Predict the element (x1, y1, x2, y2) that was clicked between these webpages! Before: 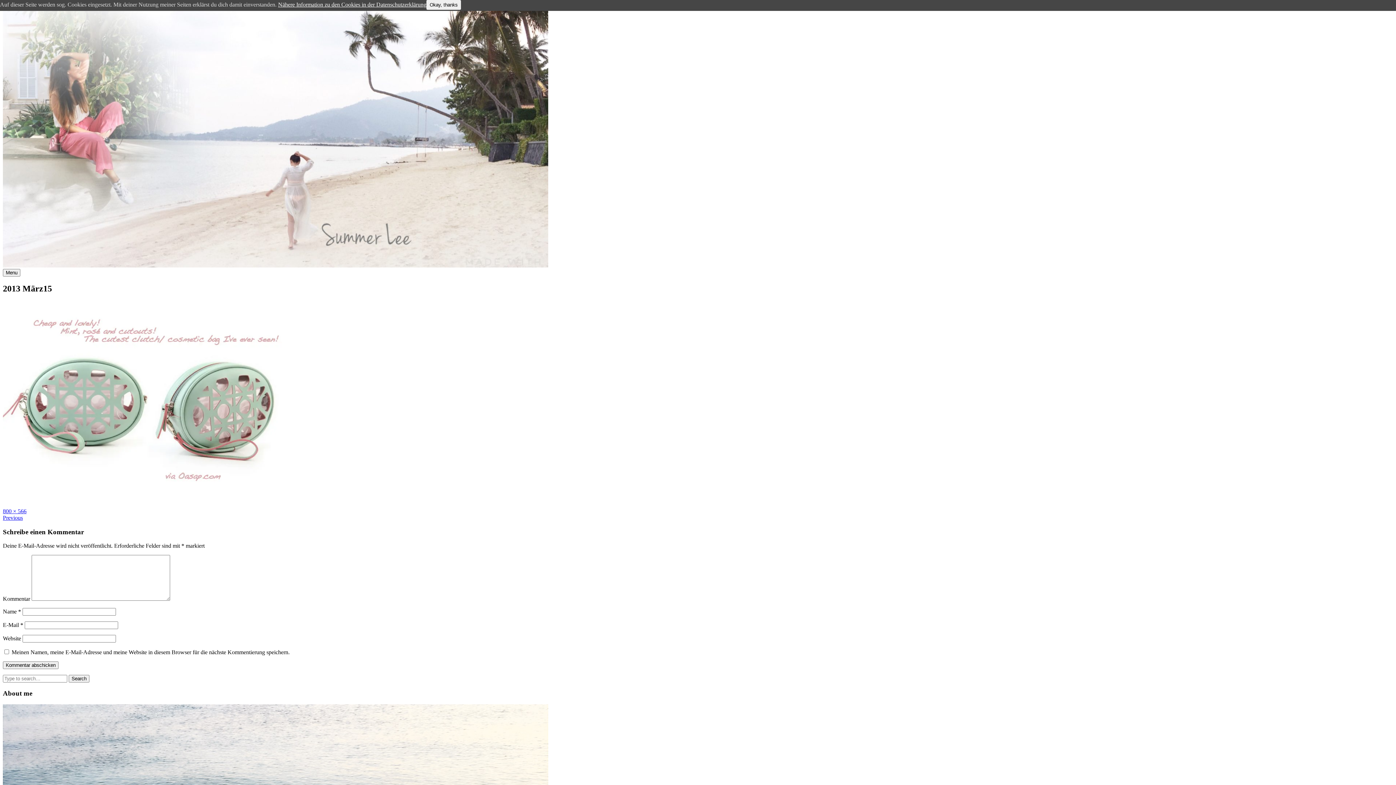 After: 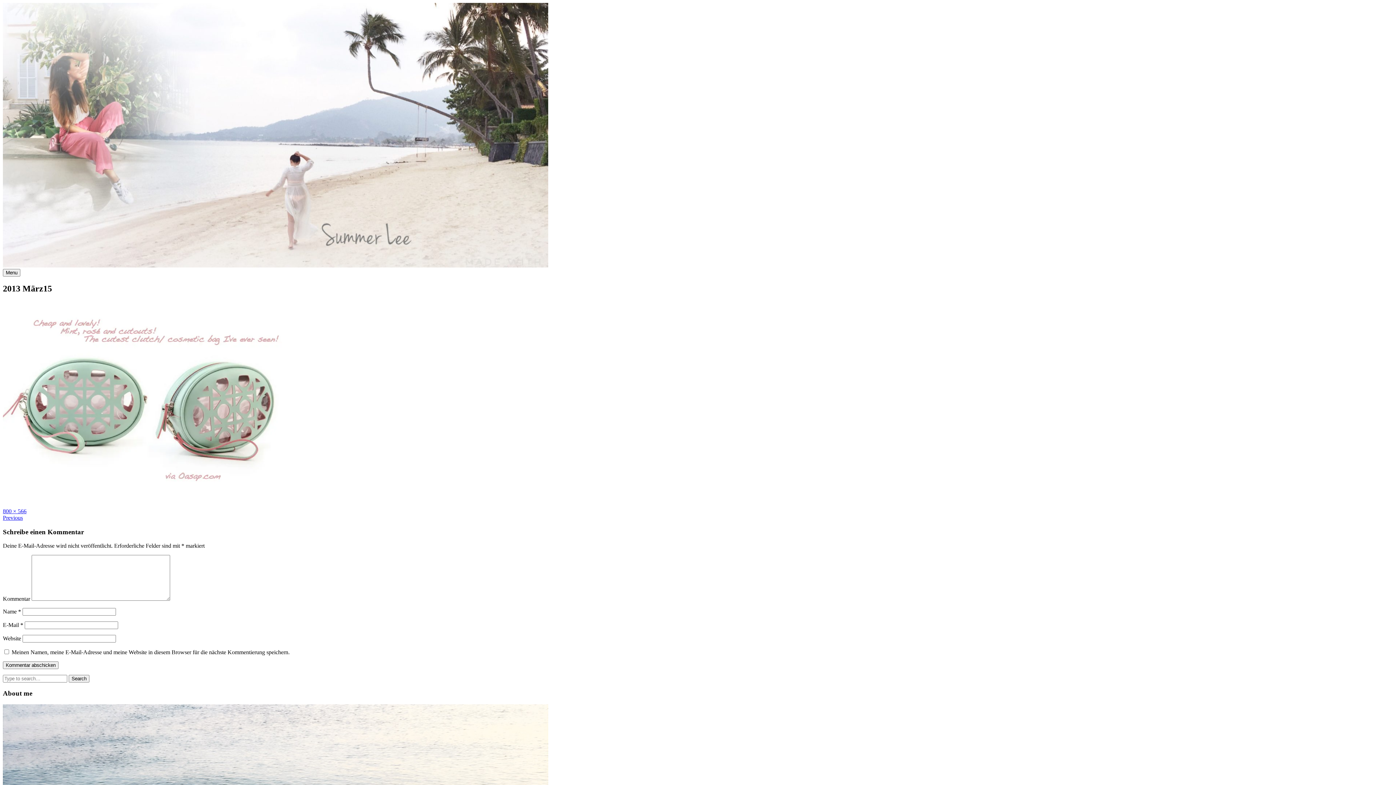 Action: label: Okay, thanks bbox: (426, 0, 461, 9)